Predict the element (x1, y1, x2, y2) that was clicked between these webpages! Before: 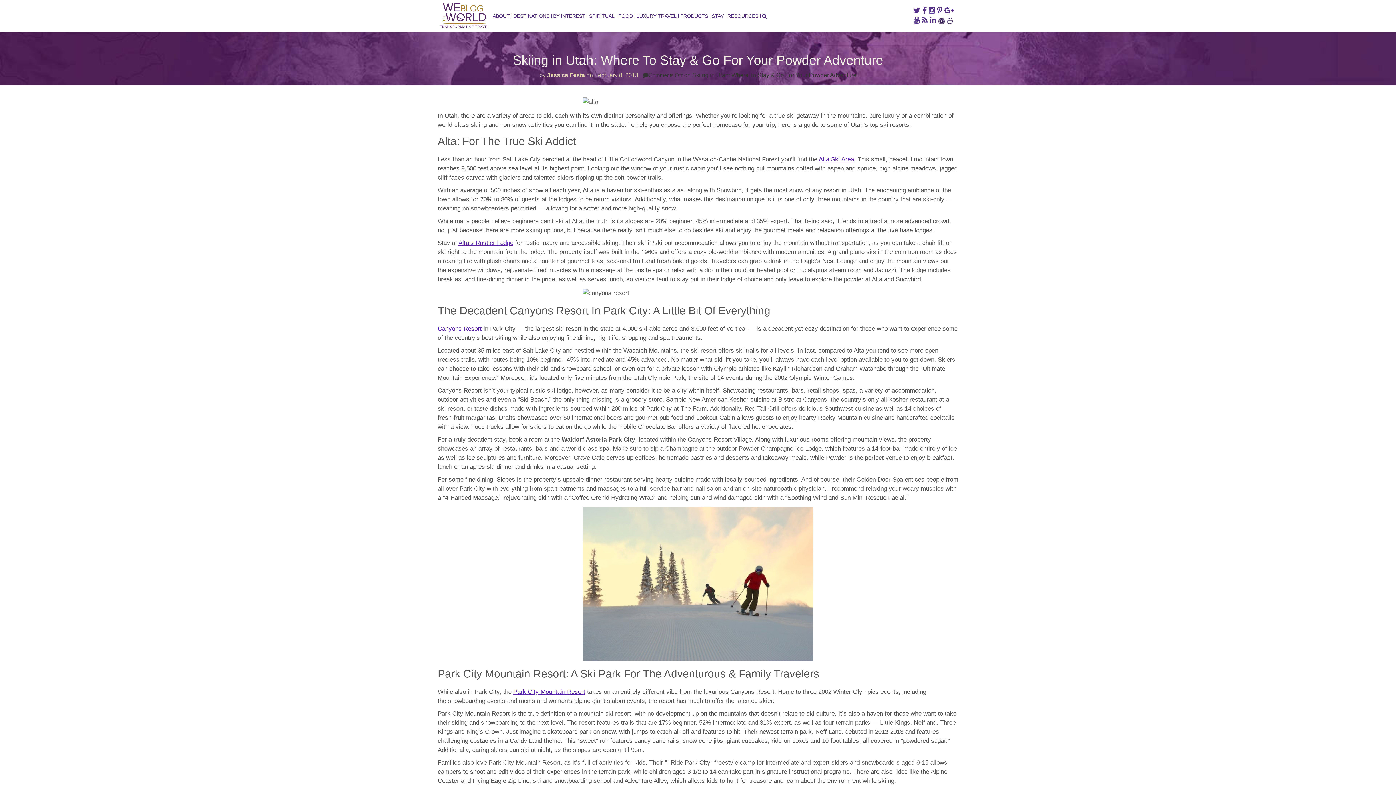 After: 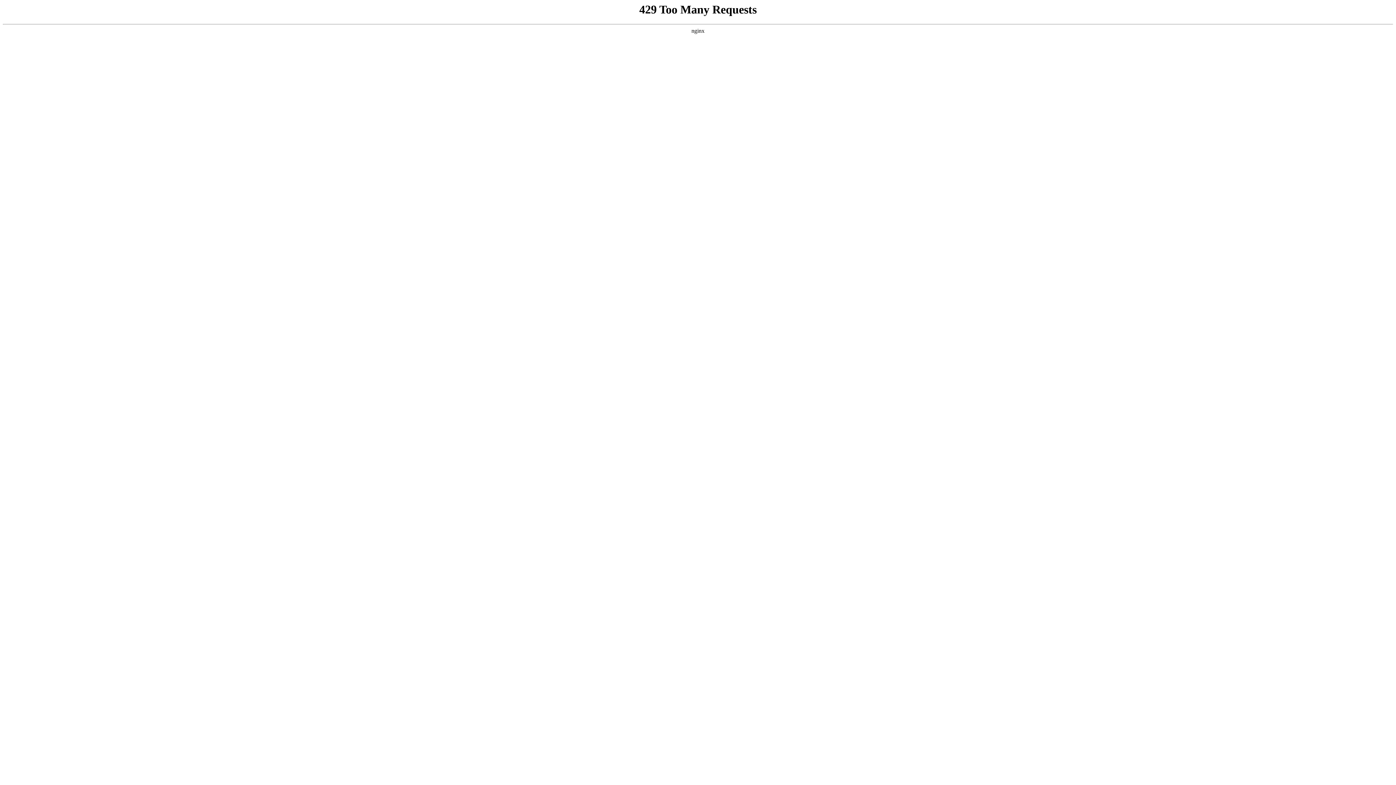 Action: bbox: (726, 0, 759, 32) label: RESOURCES